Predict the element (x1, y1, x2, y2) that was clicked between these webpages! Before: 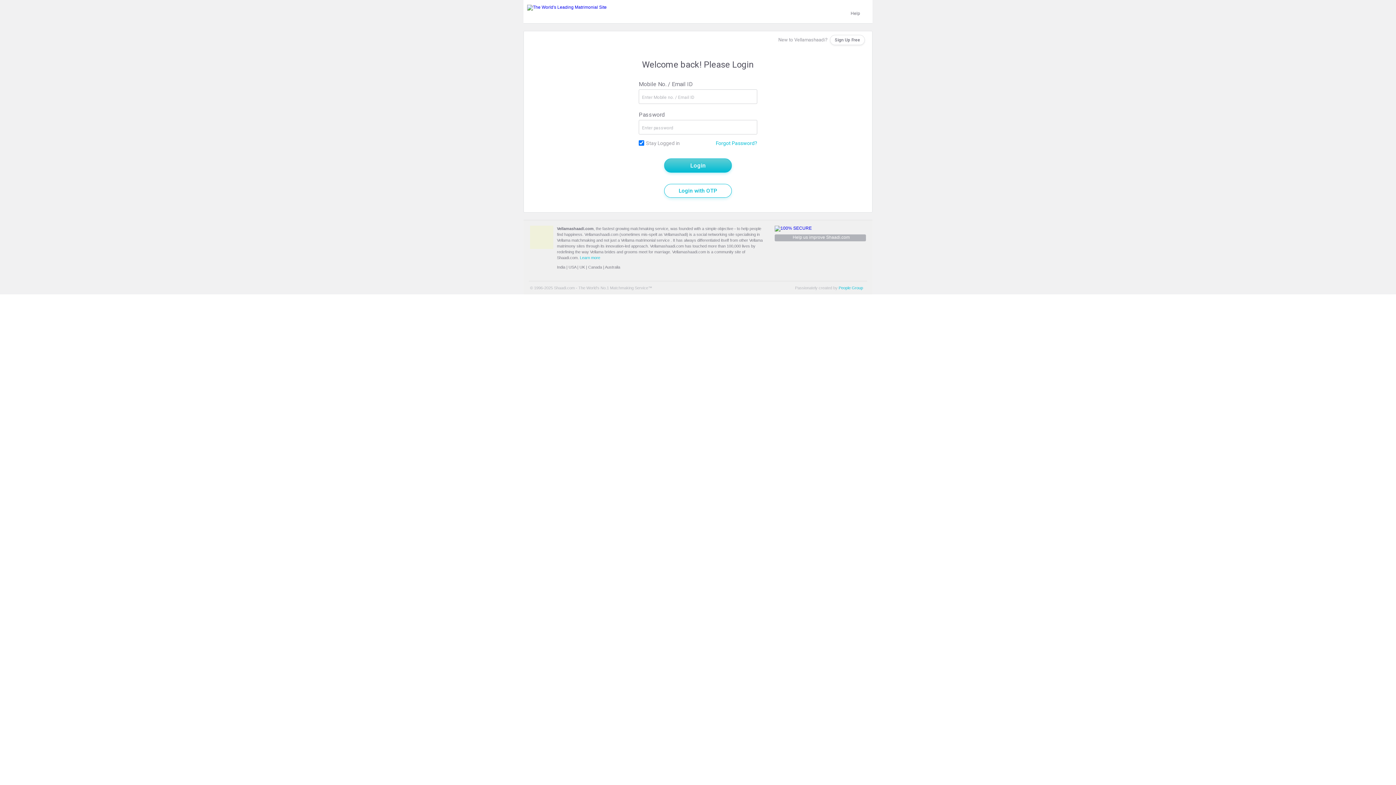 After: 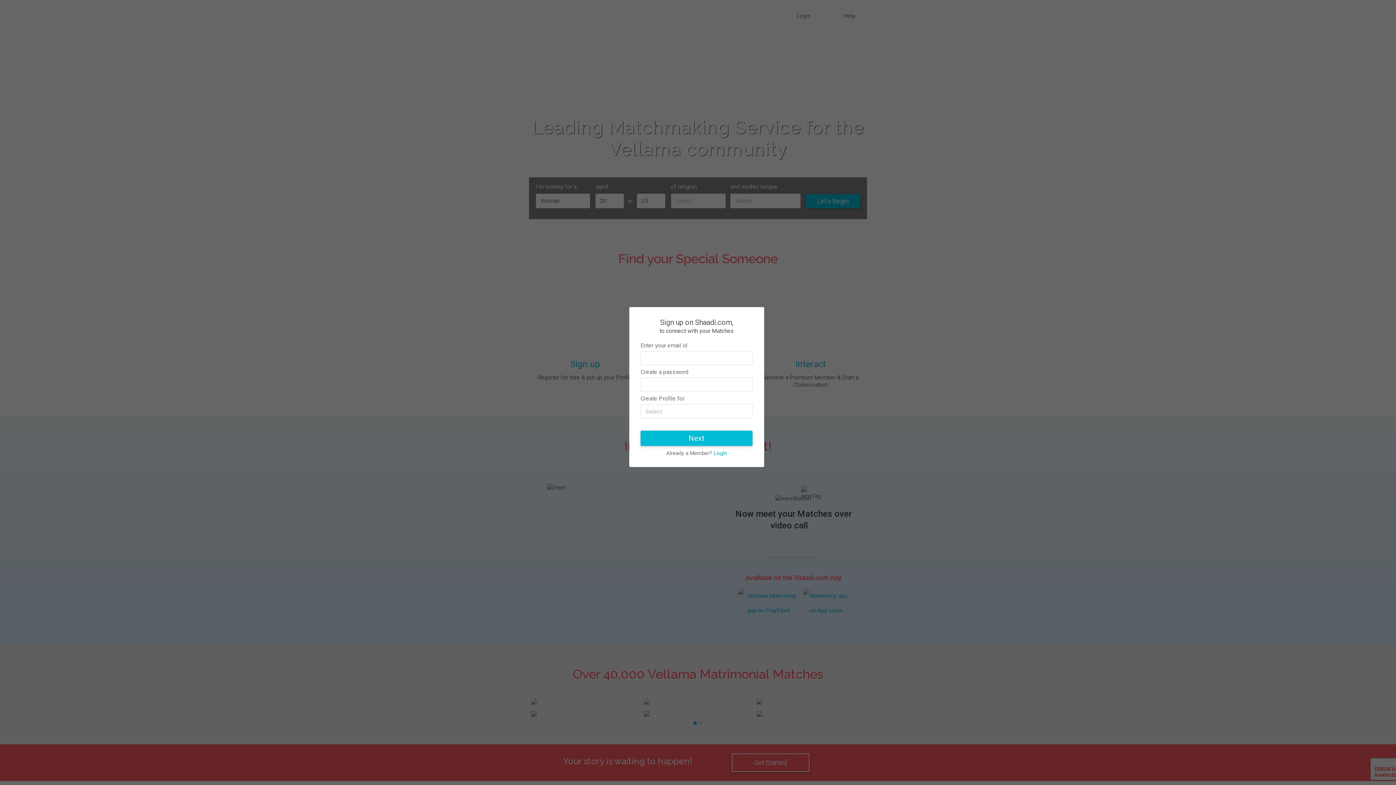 Action: label: Sign Up Free bbox: (830, 34, 865, 45)